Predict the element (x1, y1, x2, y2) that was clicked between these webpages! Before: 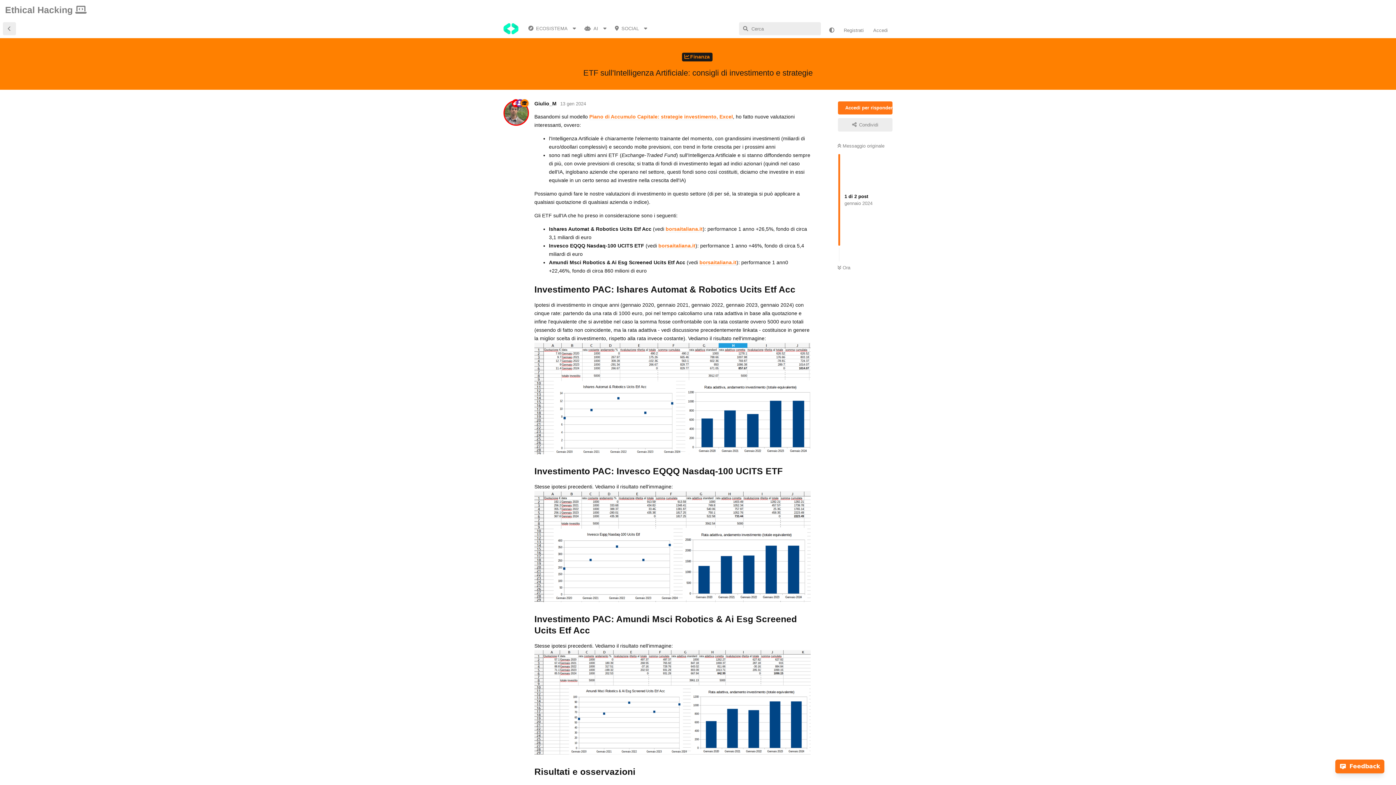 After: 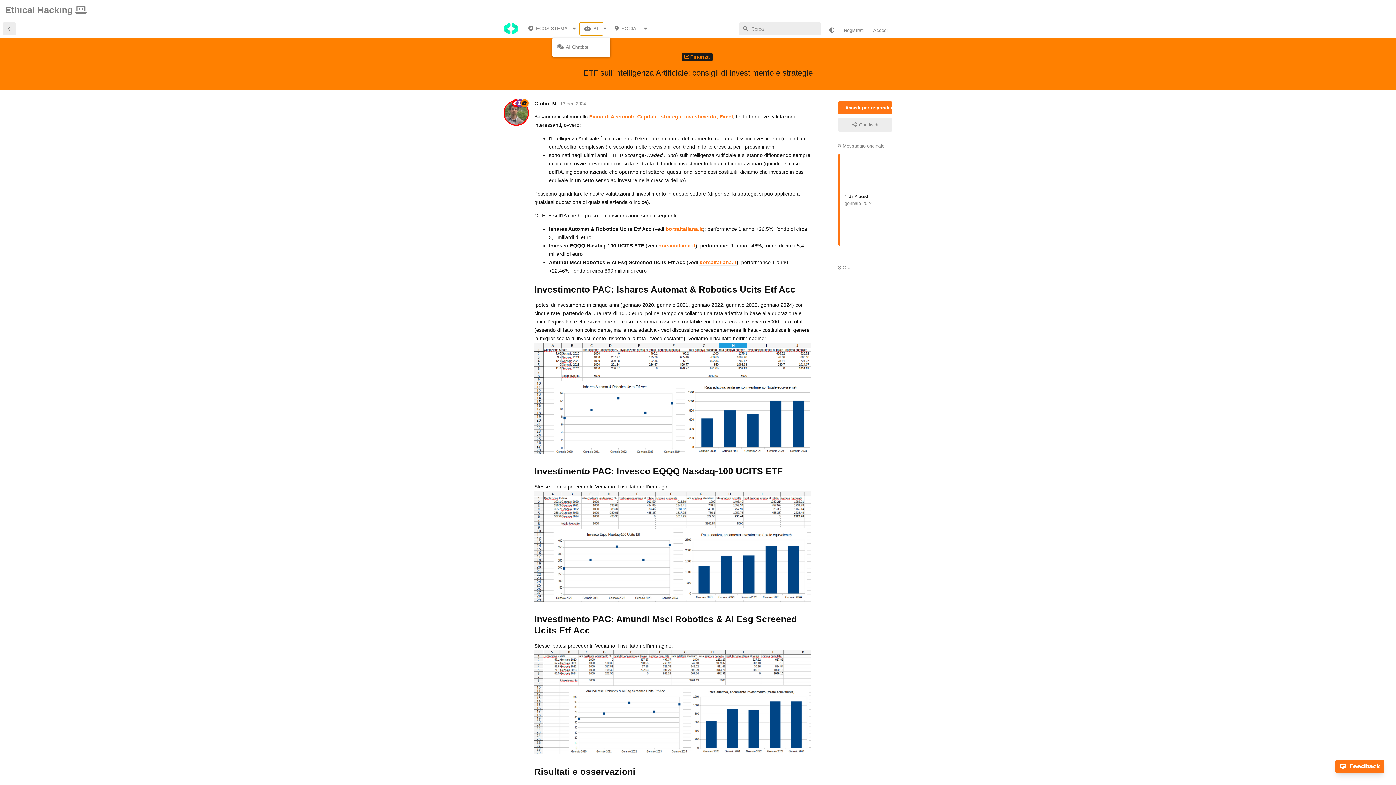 Action: label: AI bbox: (579, 22, 603, 35)